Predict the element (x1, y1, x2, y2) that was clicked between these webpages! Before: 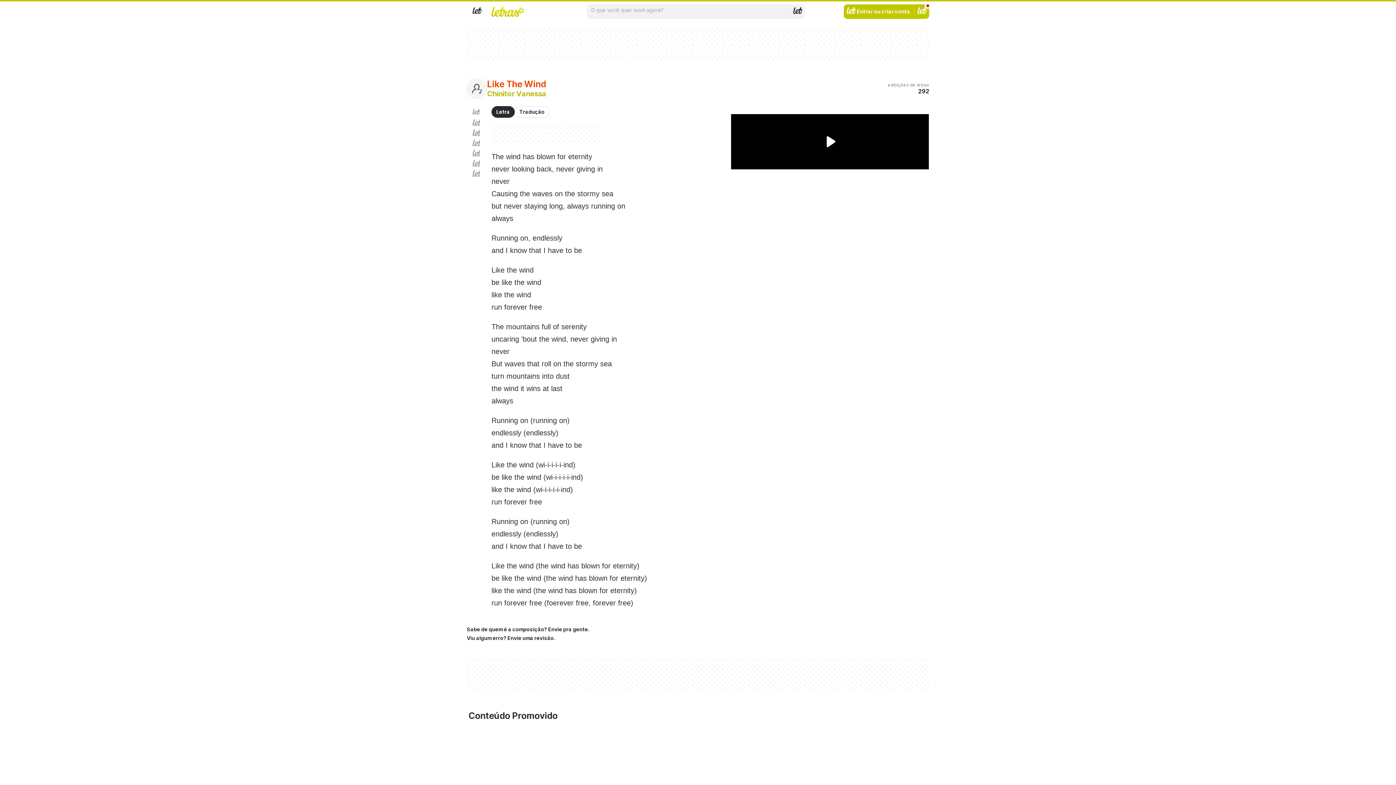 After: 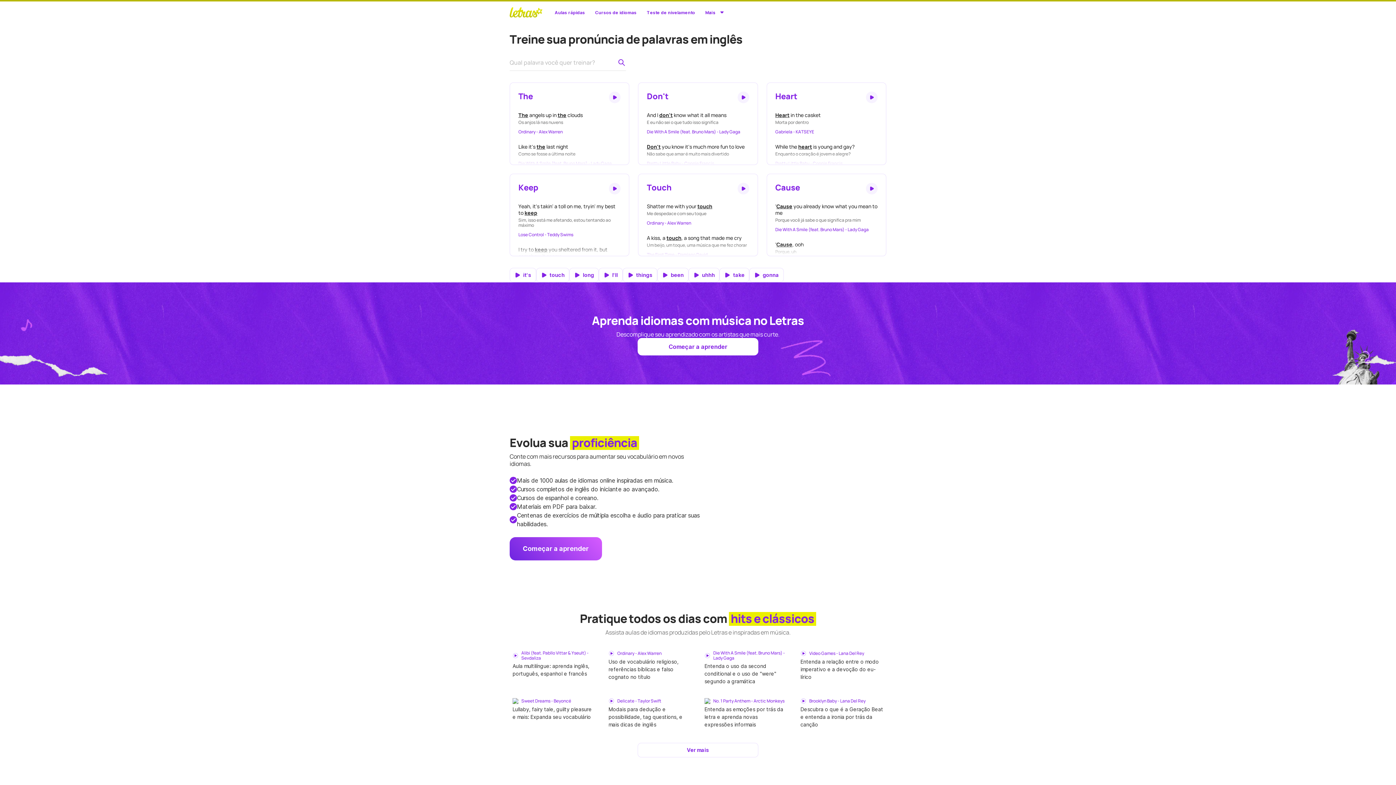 Action: bbox: (466, 749, 929, 759) label: Treine sua pronúncia